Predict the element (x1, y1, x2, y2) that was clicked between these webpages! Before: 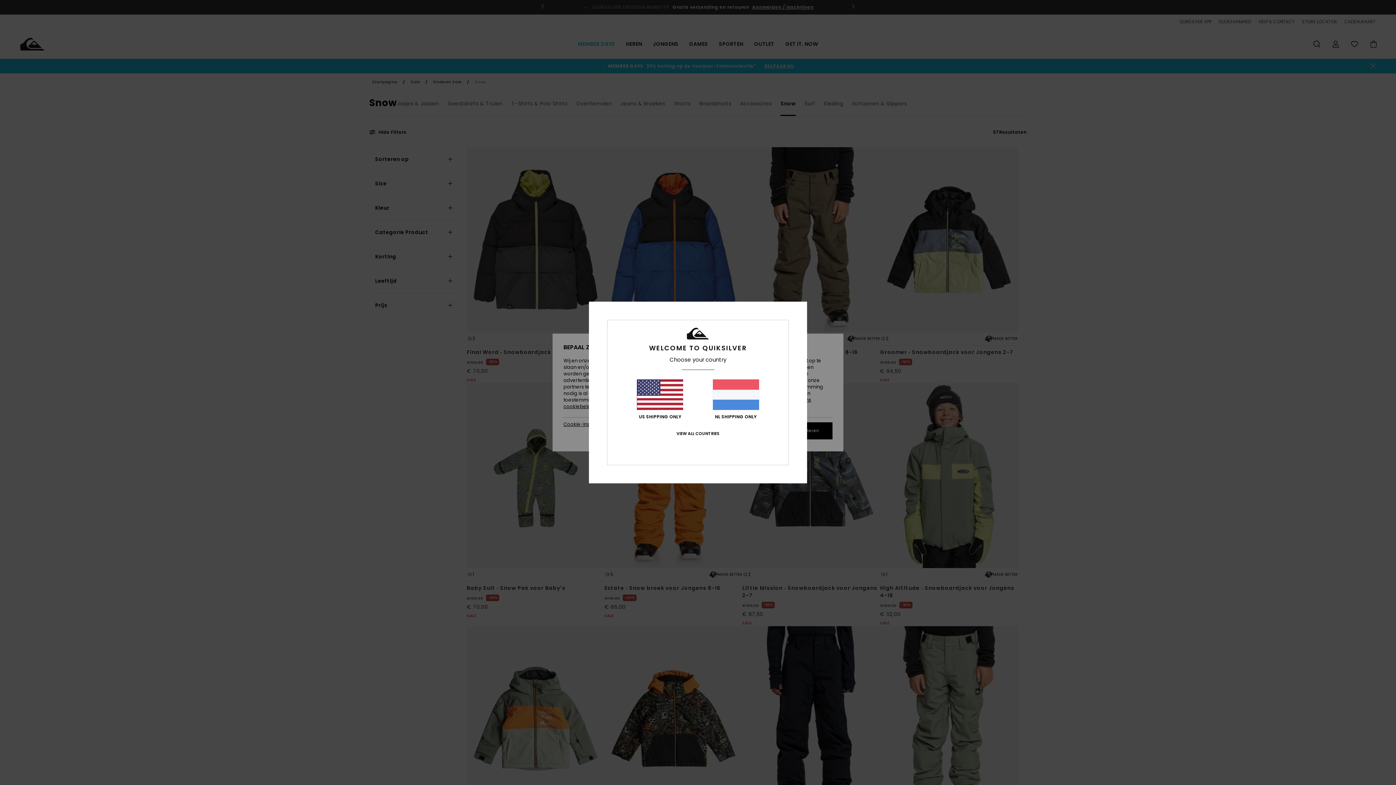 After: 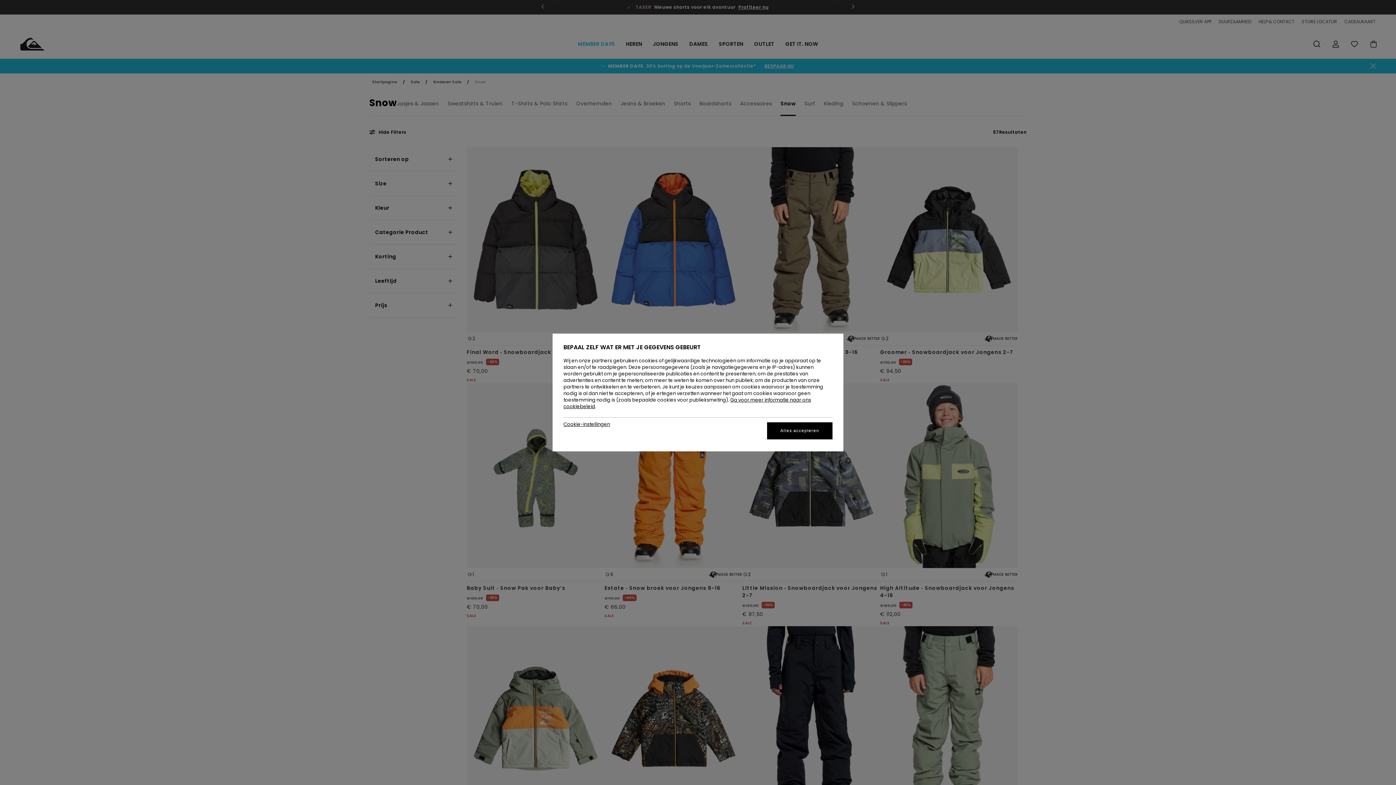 Action: label: NL SHIPPING ONLY bbox: (712, 379, 759, 419)